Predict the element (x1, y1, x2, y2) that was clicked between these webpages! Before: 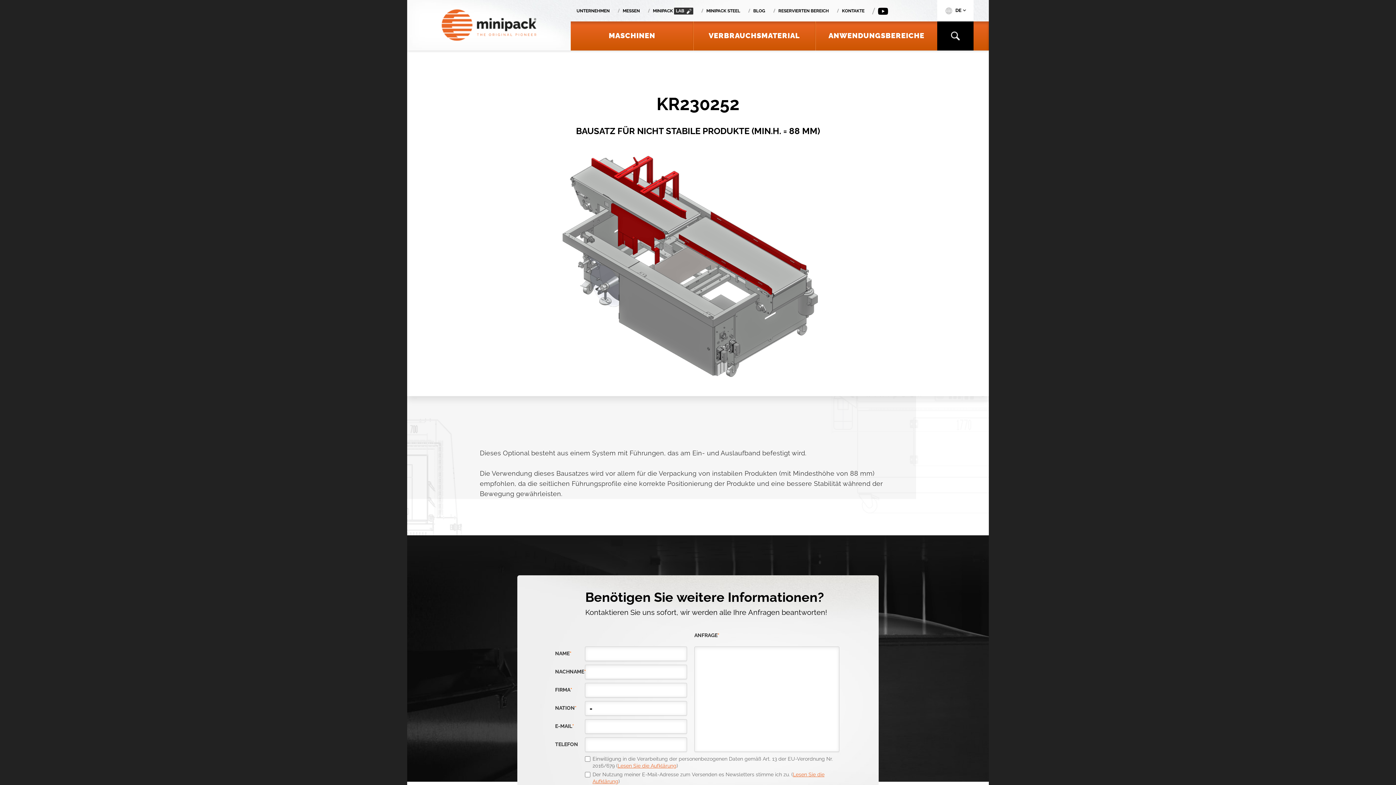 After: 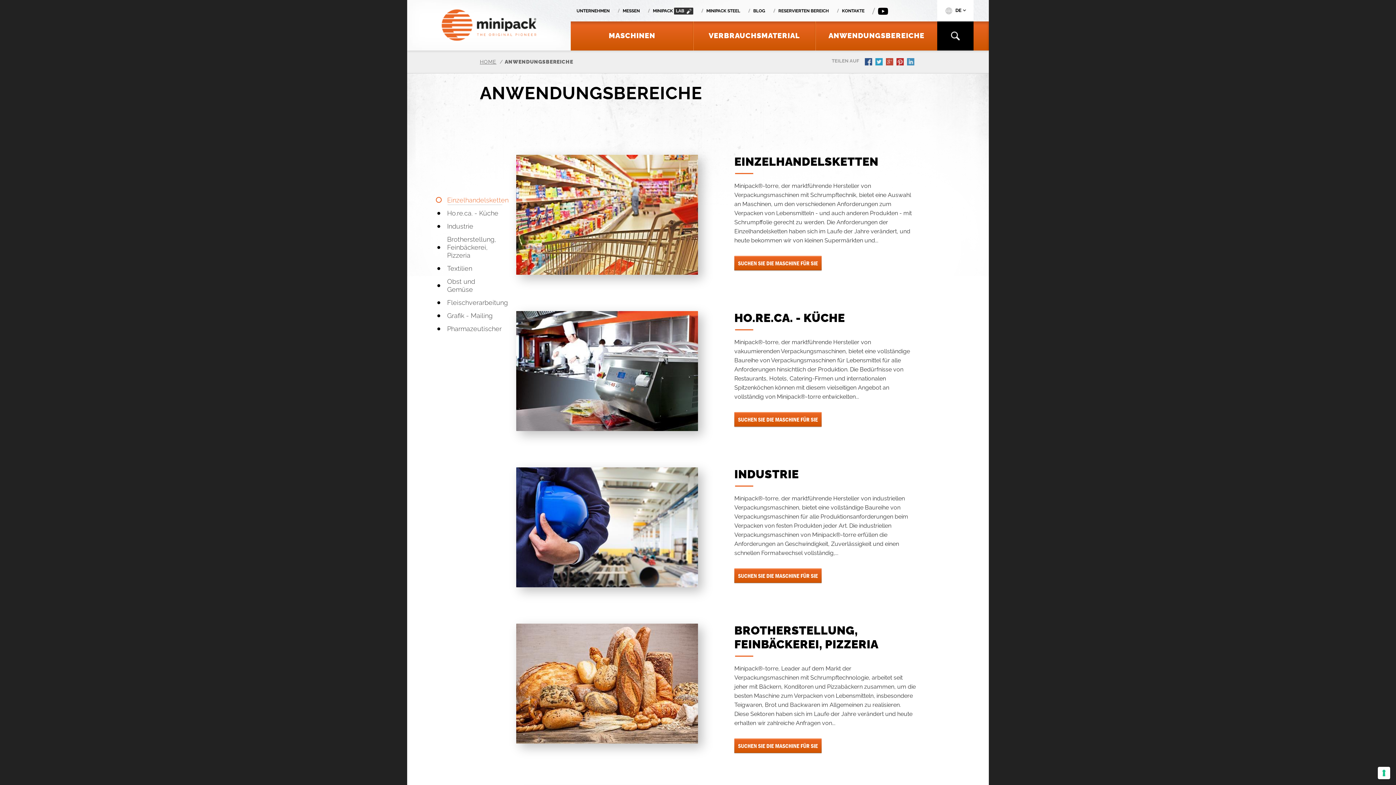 Action: label: ANWENDUNGSBEREICHE bbox: (819, 21, 933, 50)